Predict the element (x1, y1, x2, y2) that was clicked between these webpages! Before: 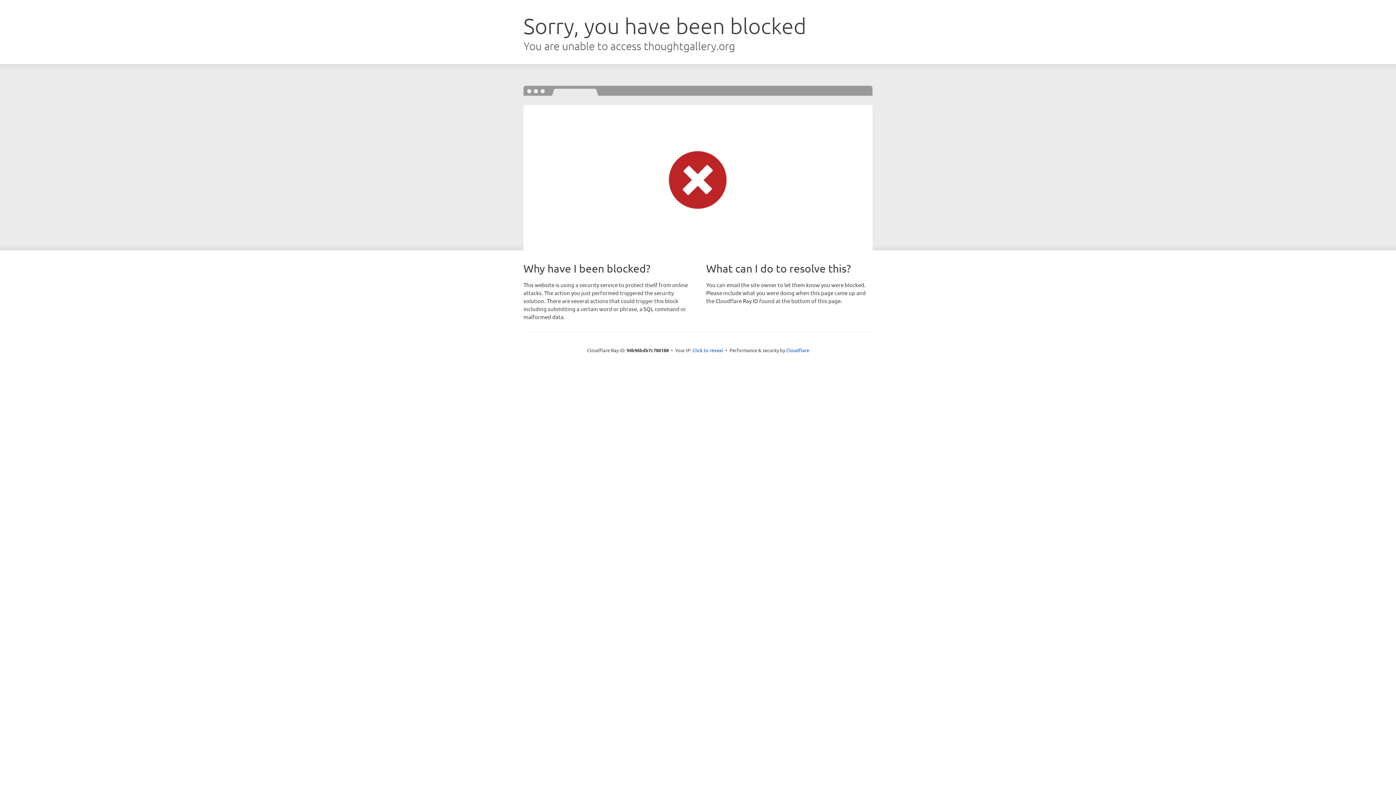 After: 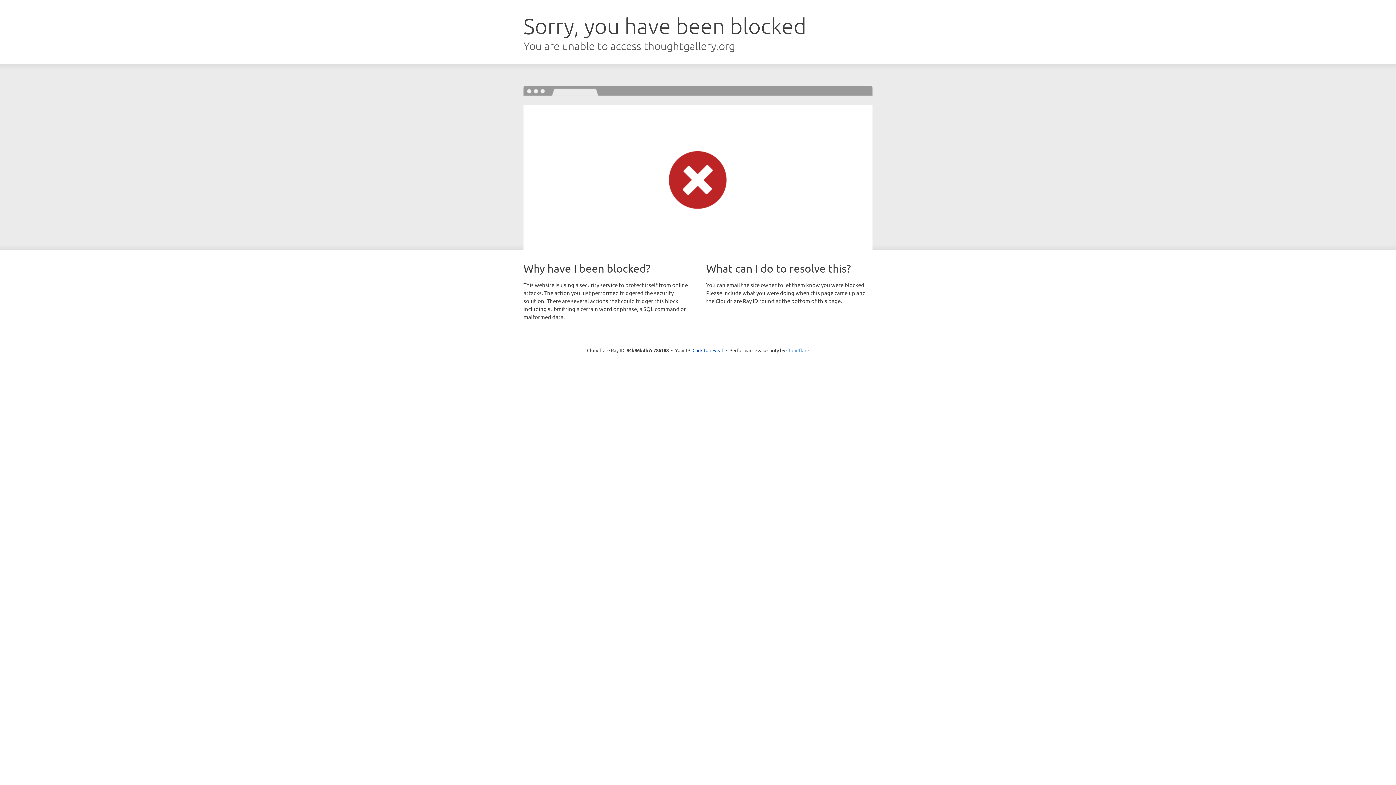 Action: label: Cloudflare bbox: (786, 347, 809, 353)